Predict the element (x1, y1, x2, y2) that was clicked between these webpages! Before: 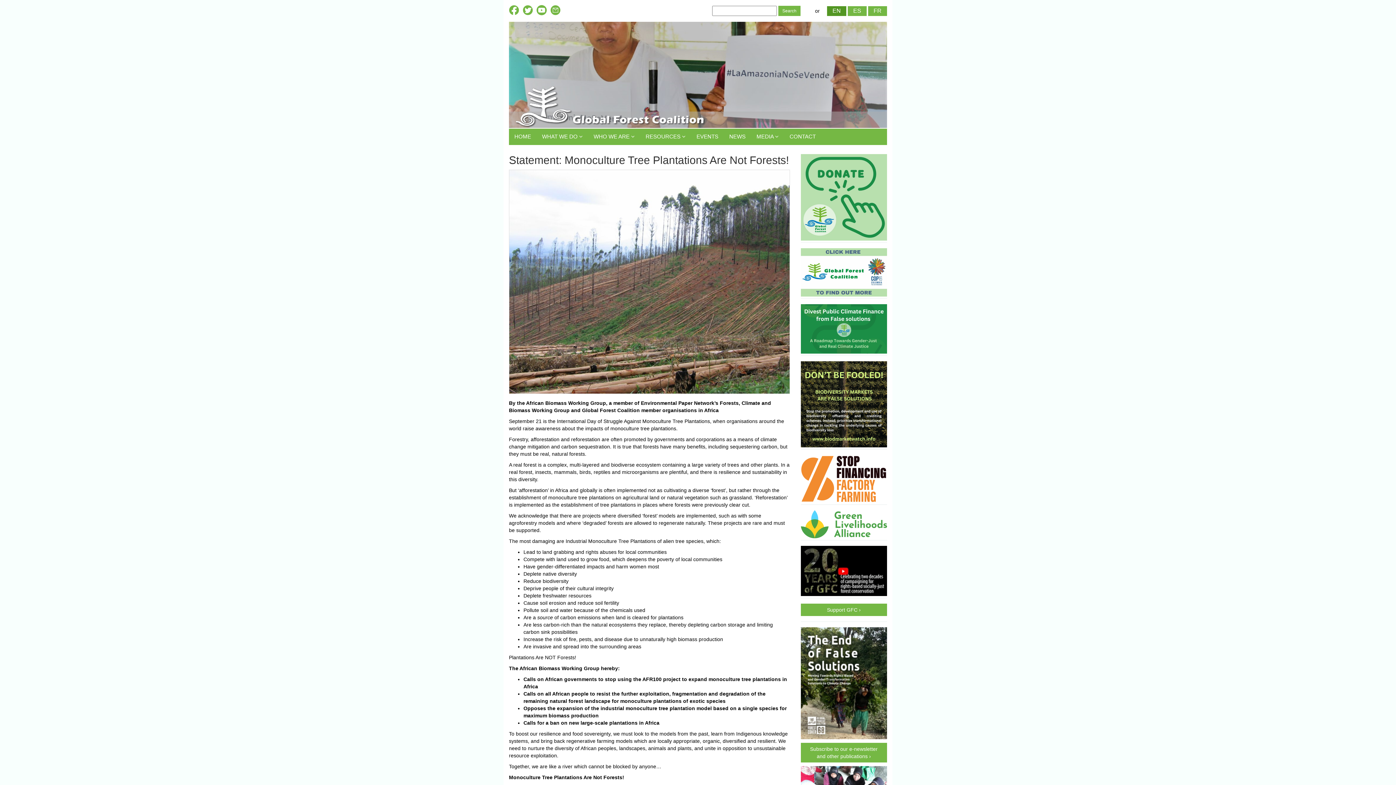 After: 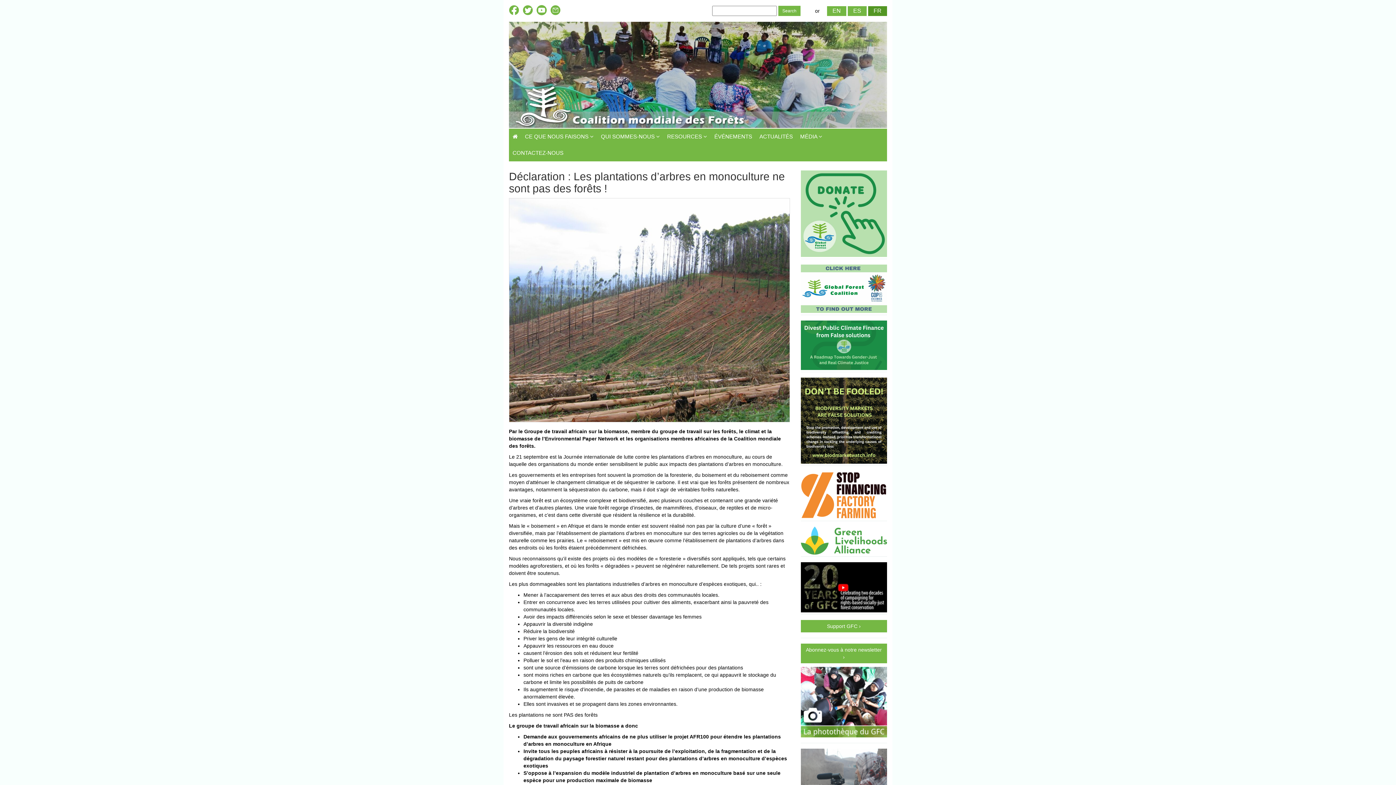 Action: bbox: (868, 6, 887, 15) label: FR